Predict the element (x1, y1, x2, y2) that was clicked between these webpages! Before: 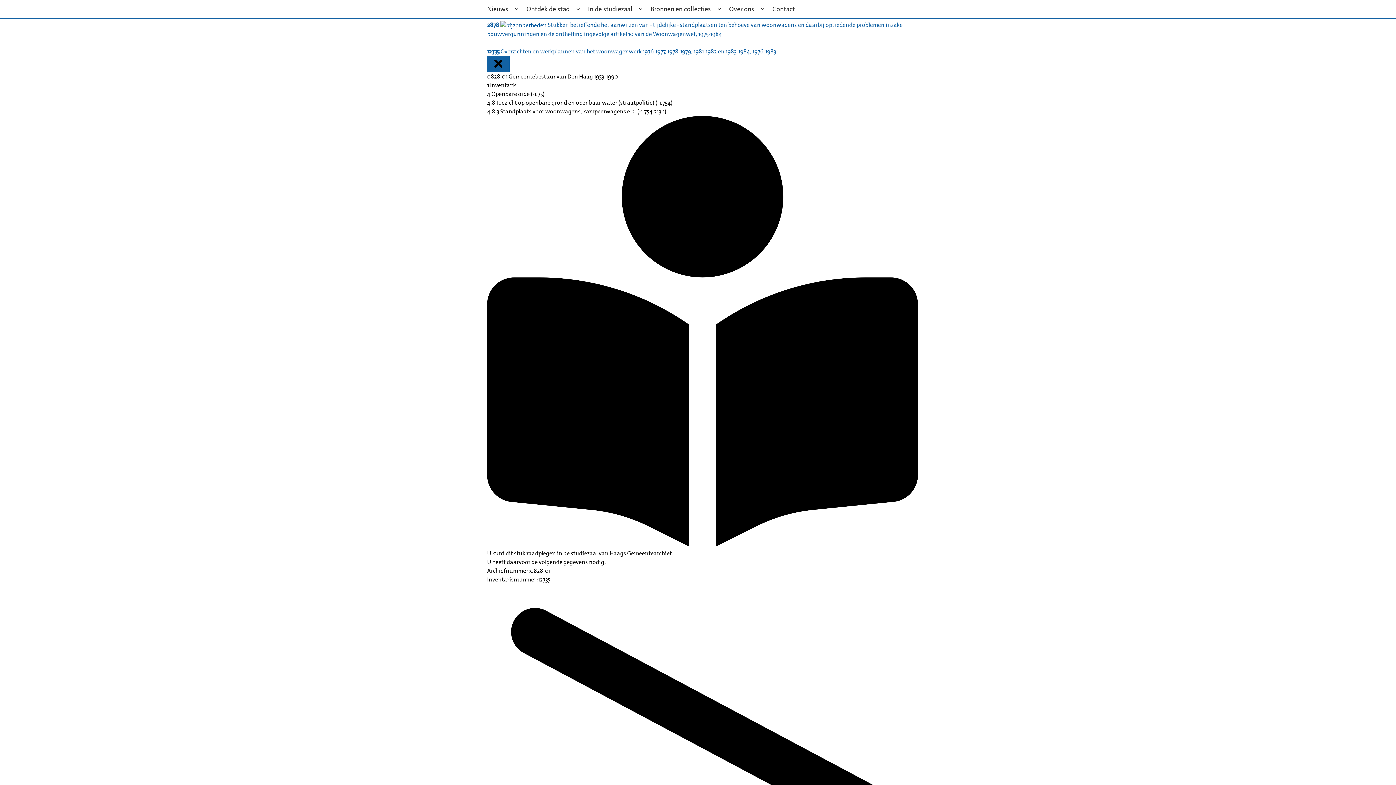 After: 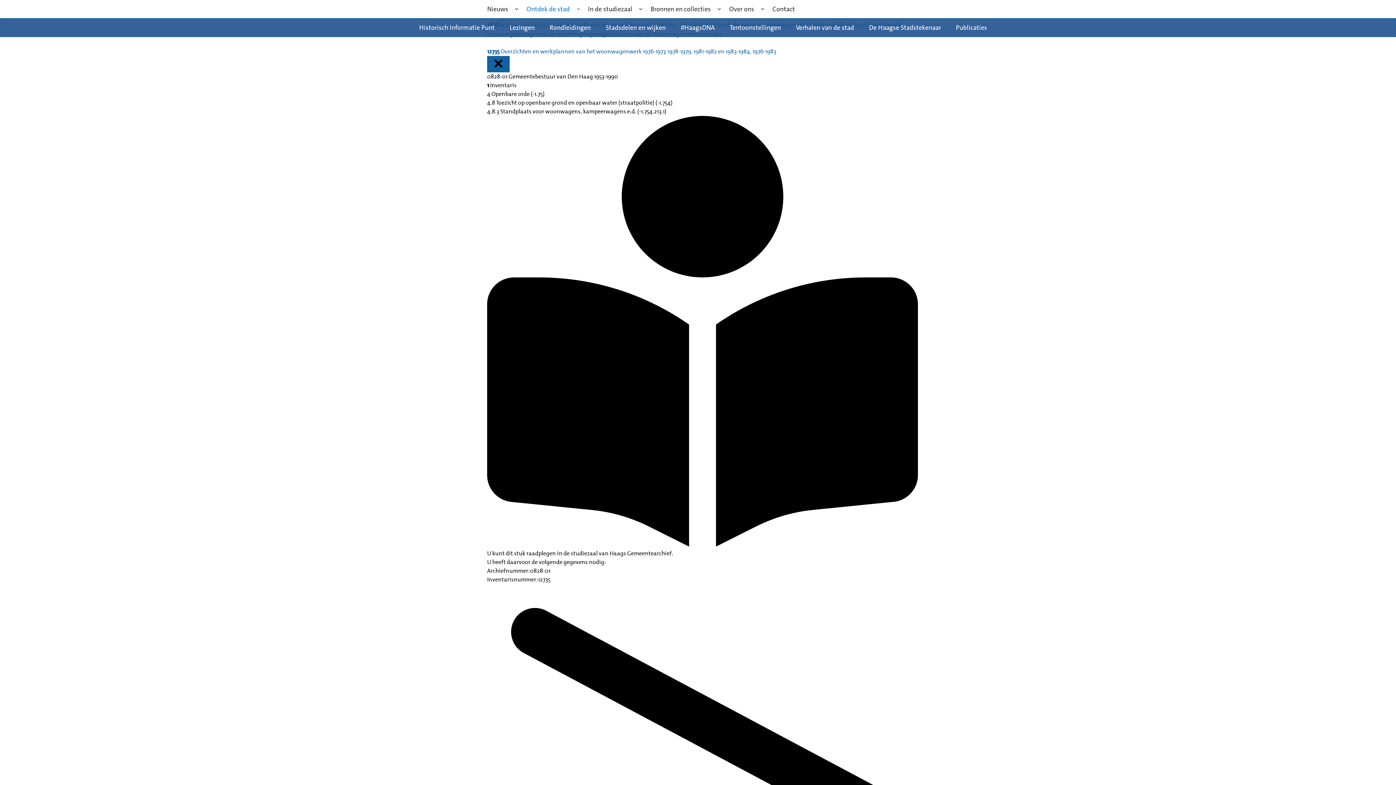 Action: label: Ontdek de stad bbox: (520, 0, 575, 18)